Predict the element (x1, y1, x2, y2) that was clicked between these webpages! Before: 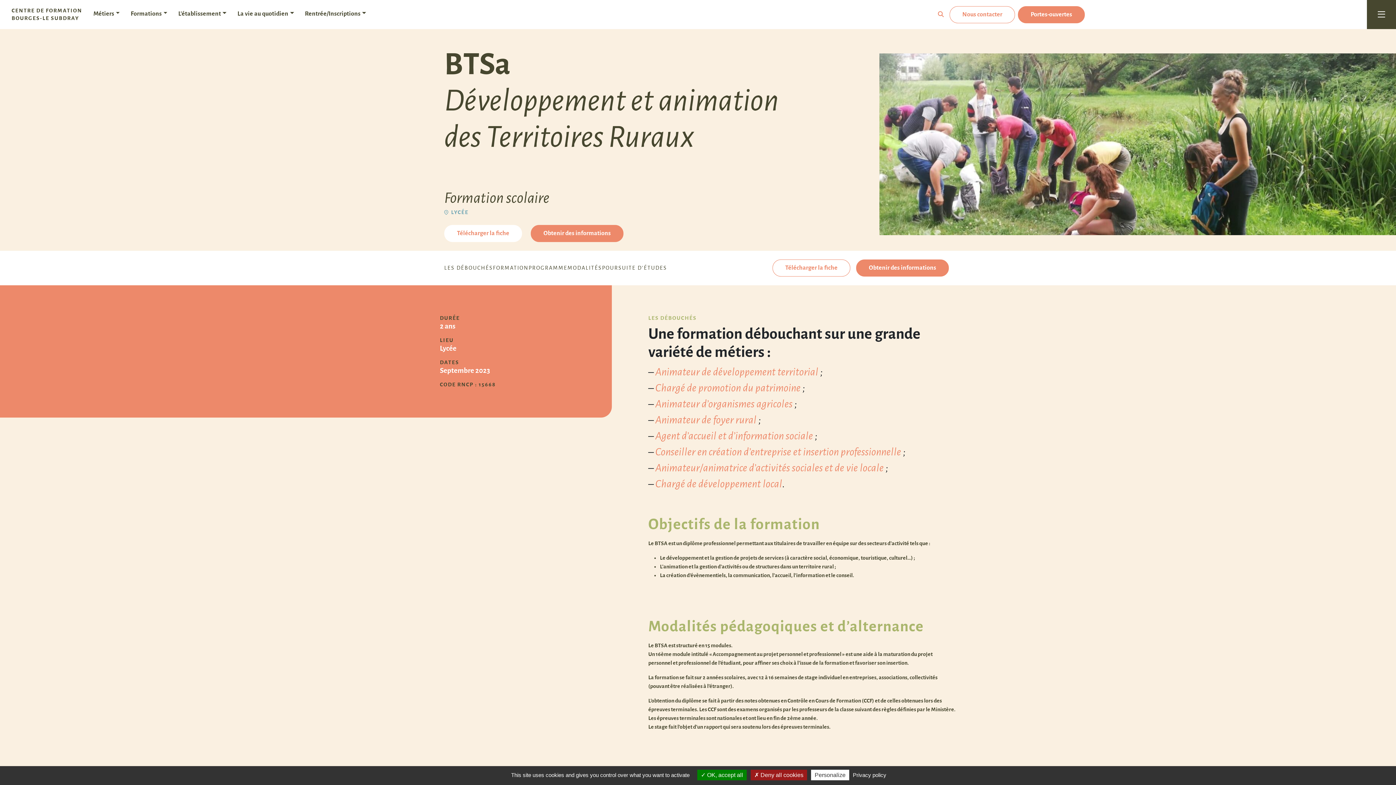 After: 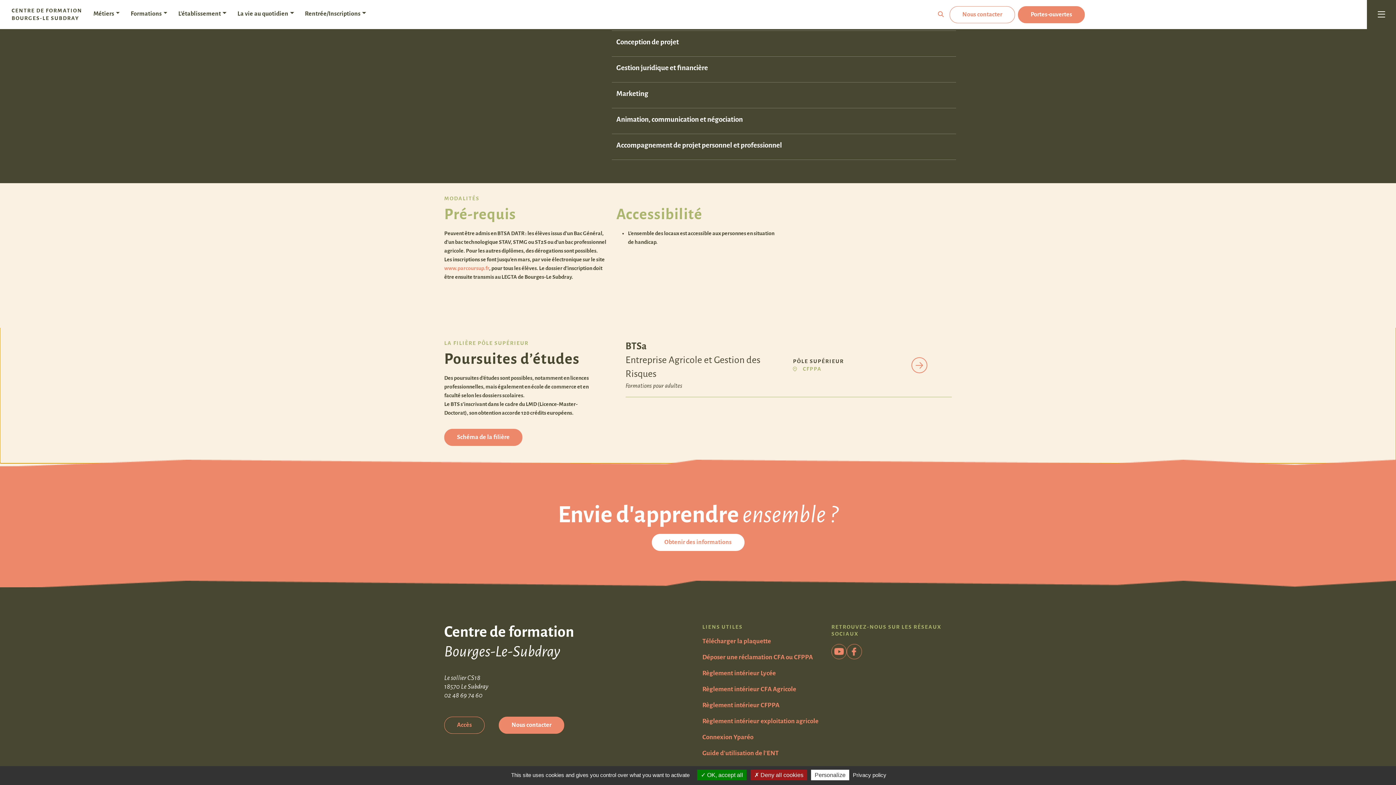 Action: label: POURSUITE D’ÉTUDES bbox: (602, 265, 667, 270)